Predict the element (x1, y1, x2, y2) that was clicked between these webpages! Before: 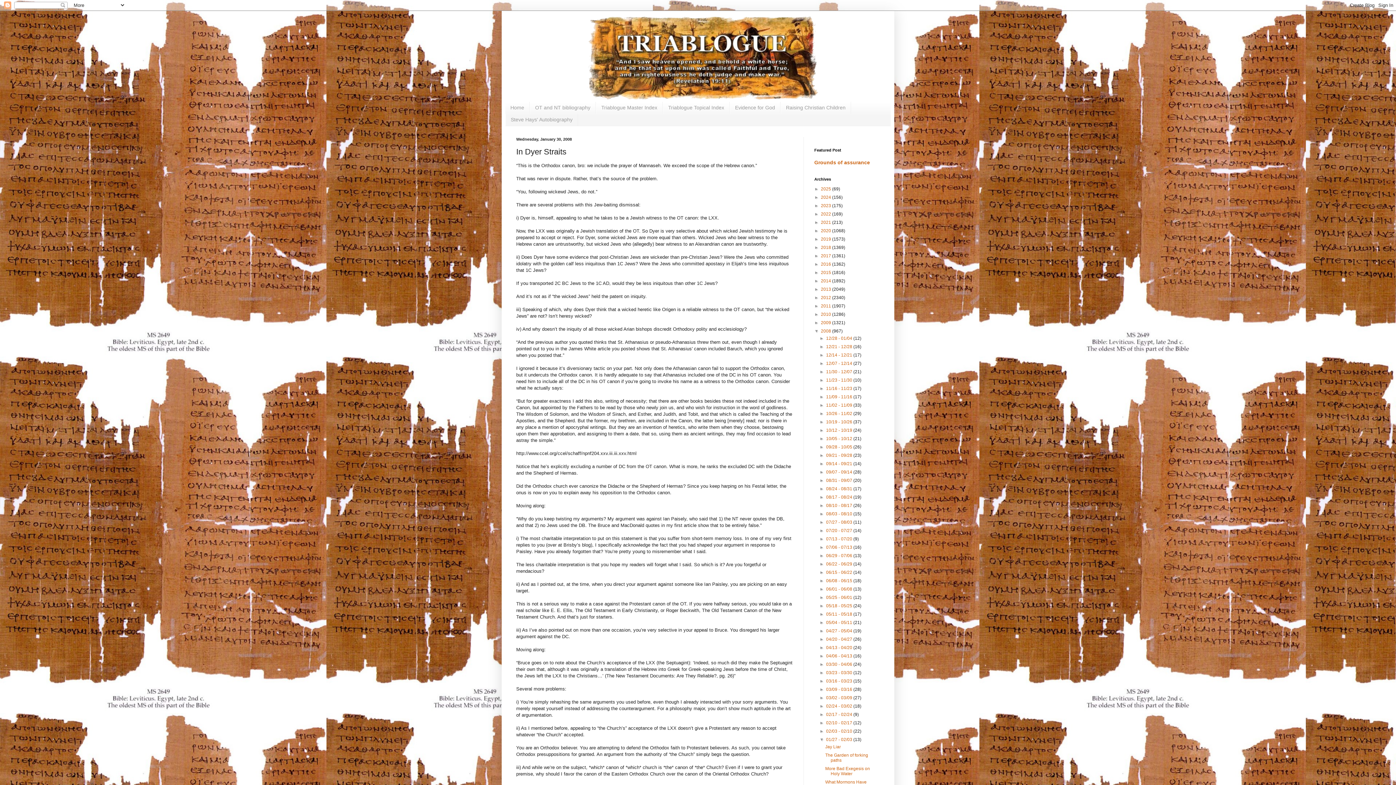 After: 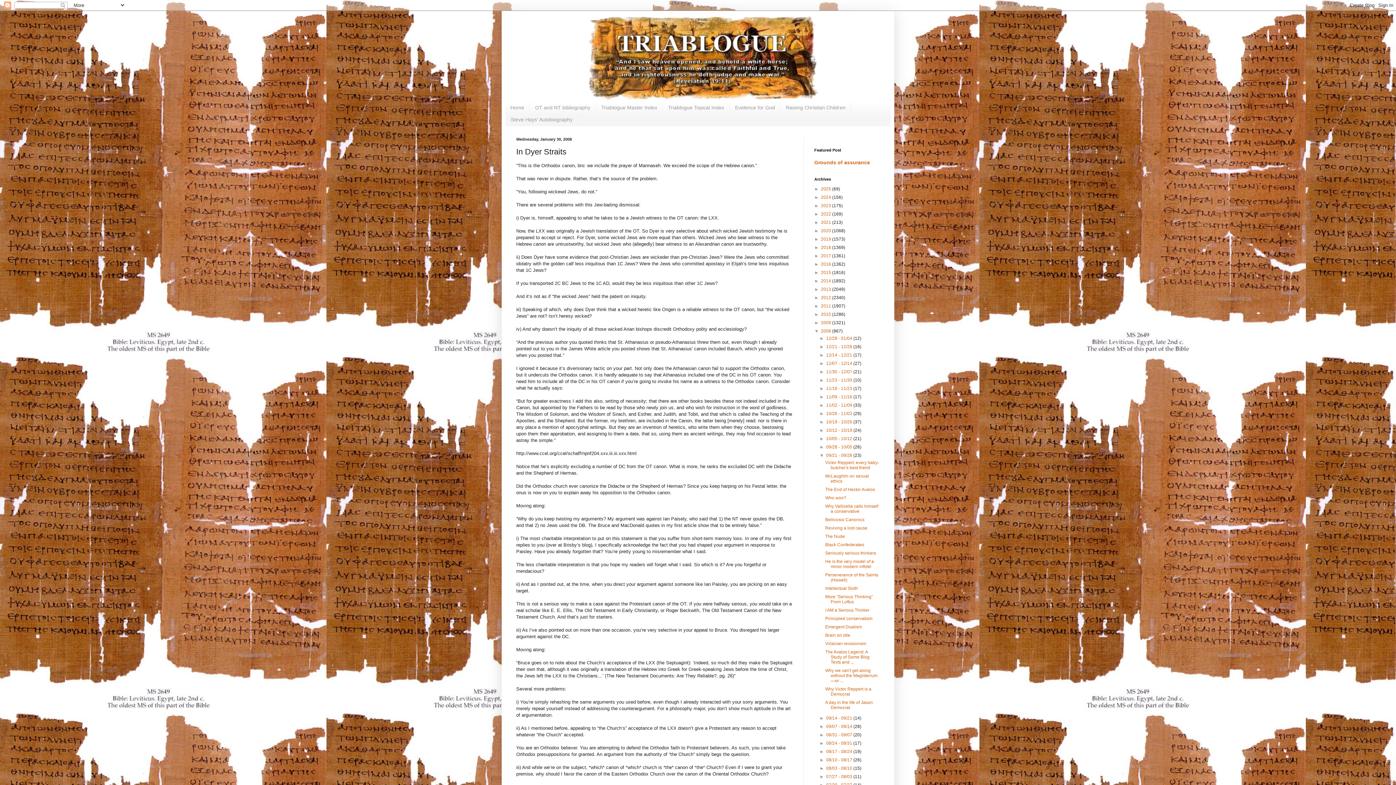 Action: label: ►   bbox: (819, 452, 826, 458)